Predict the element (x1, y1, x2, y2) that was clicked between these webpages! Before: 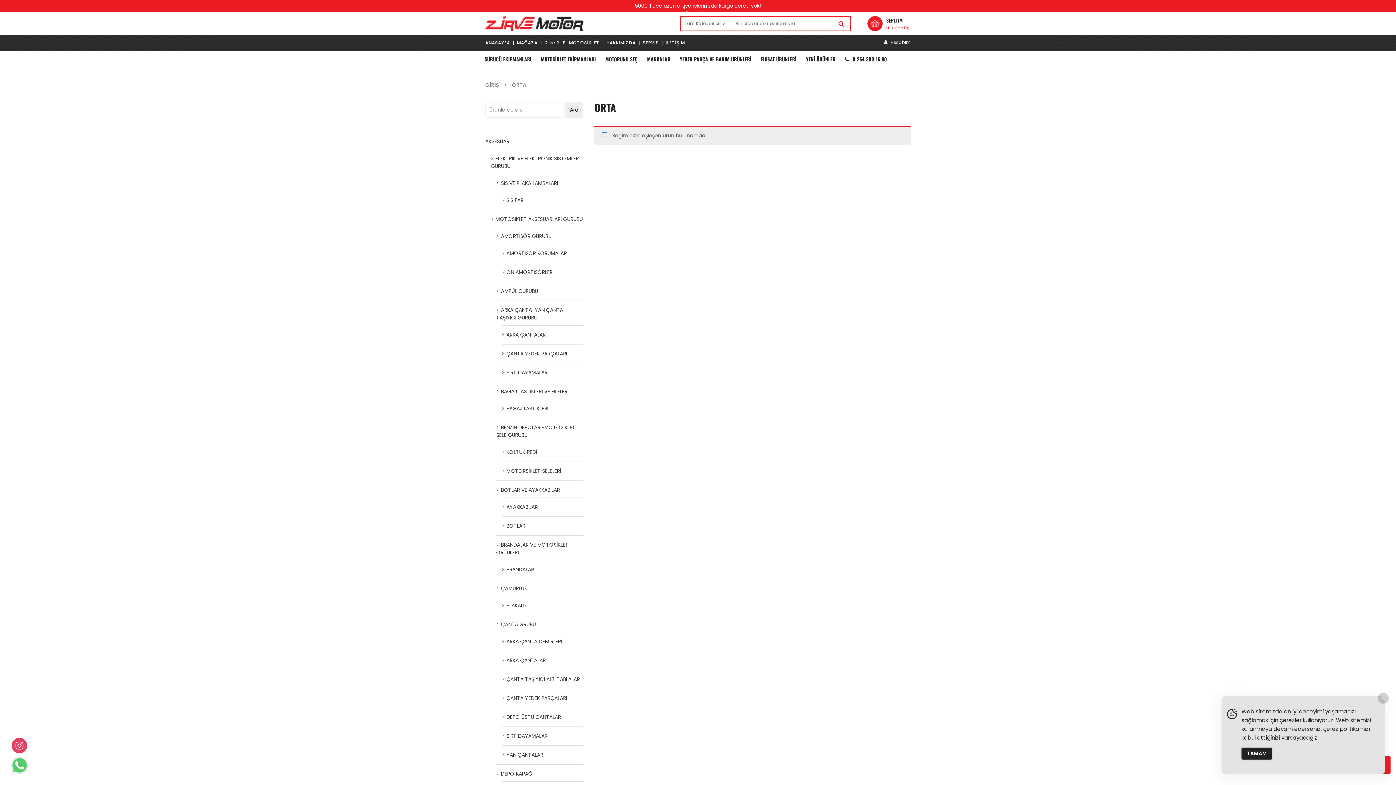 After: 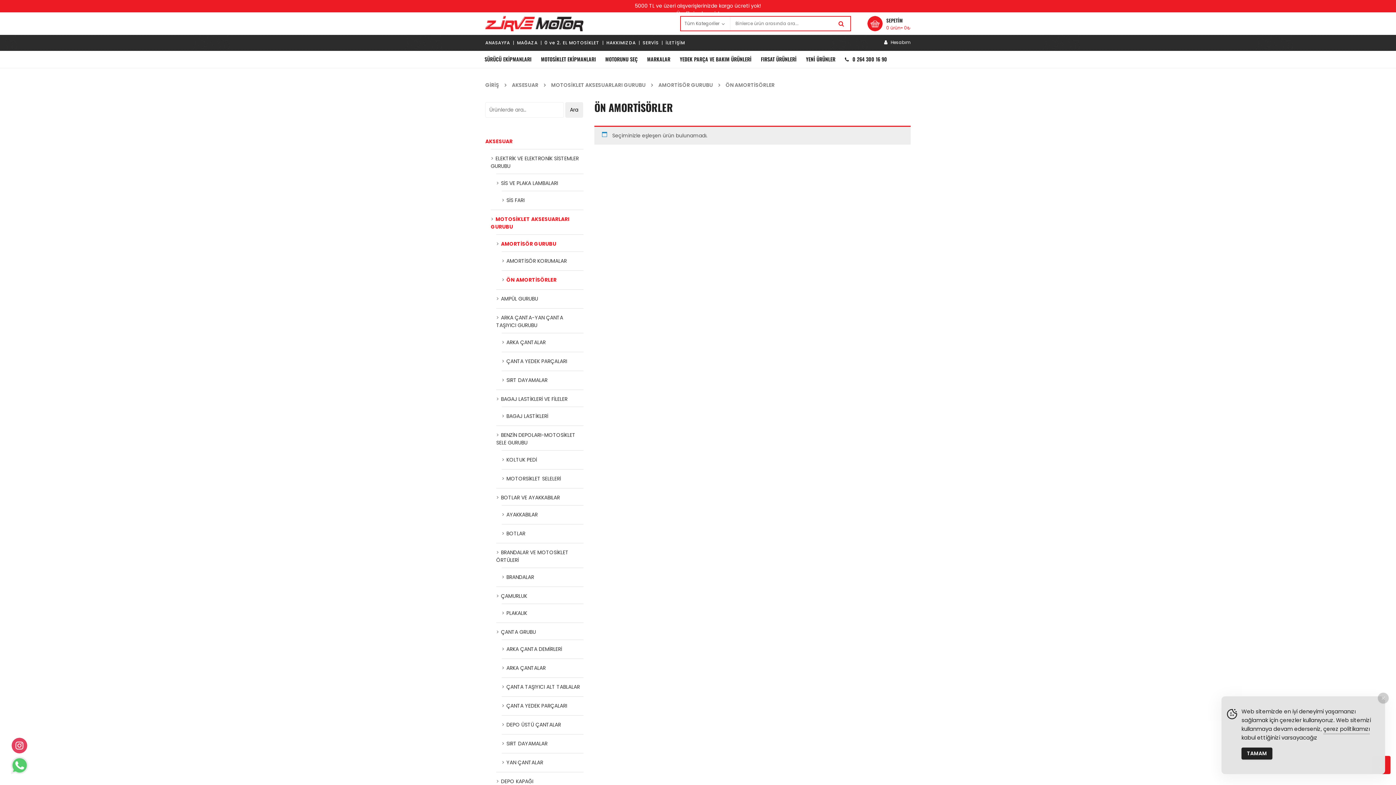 Action: label: ÖN AMORTİSÖRLER bbox: (506, 268, 552, 276)